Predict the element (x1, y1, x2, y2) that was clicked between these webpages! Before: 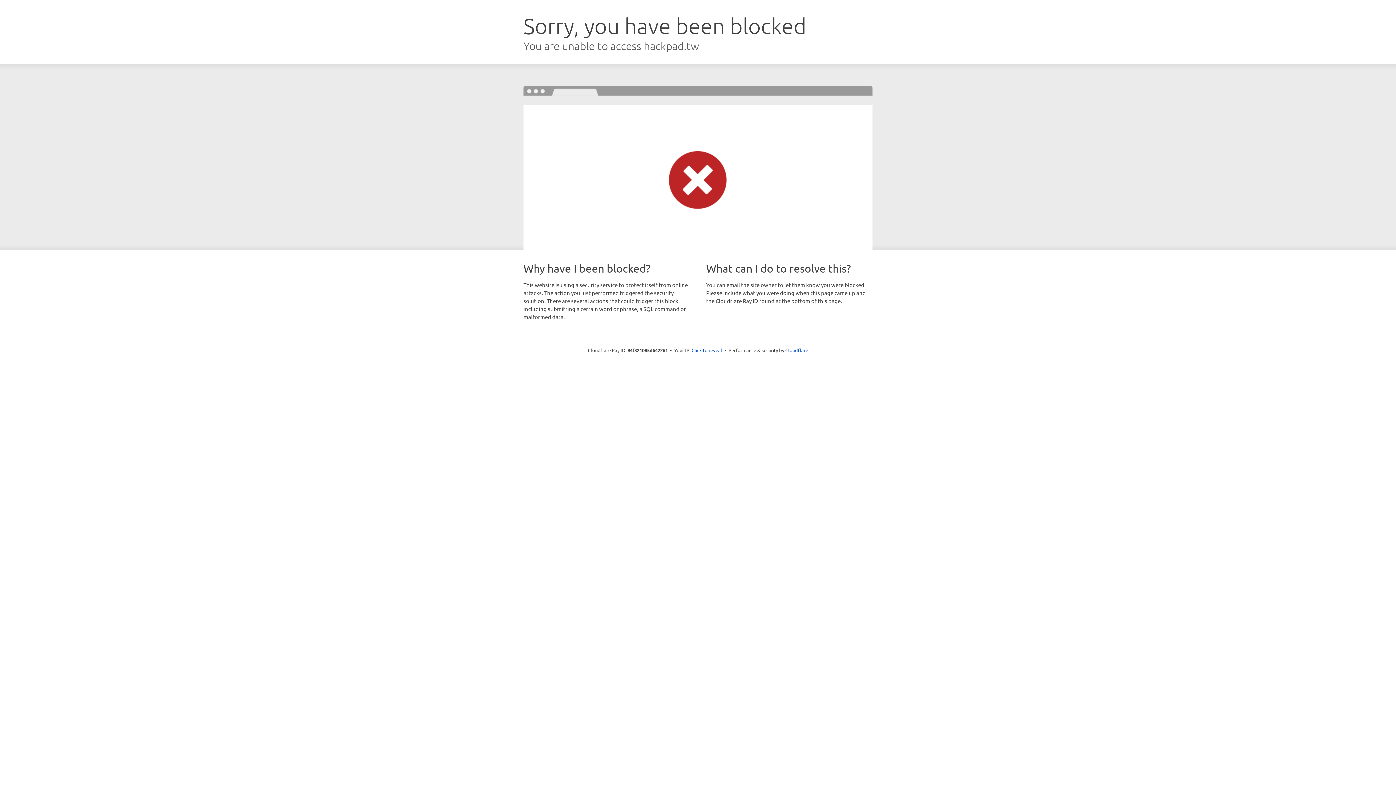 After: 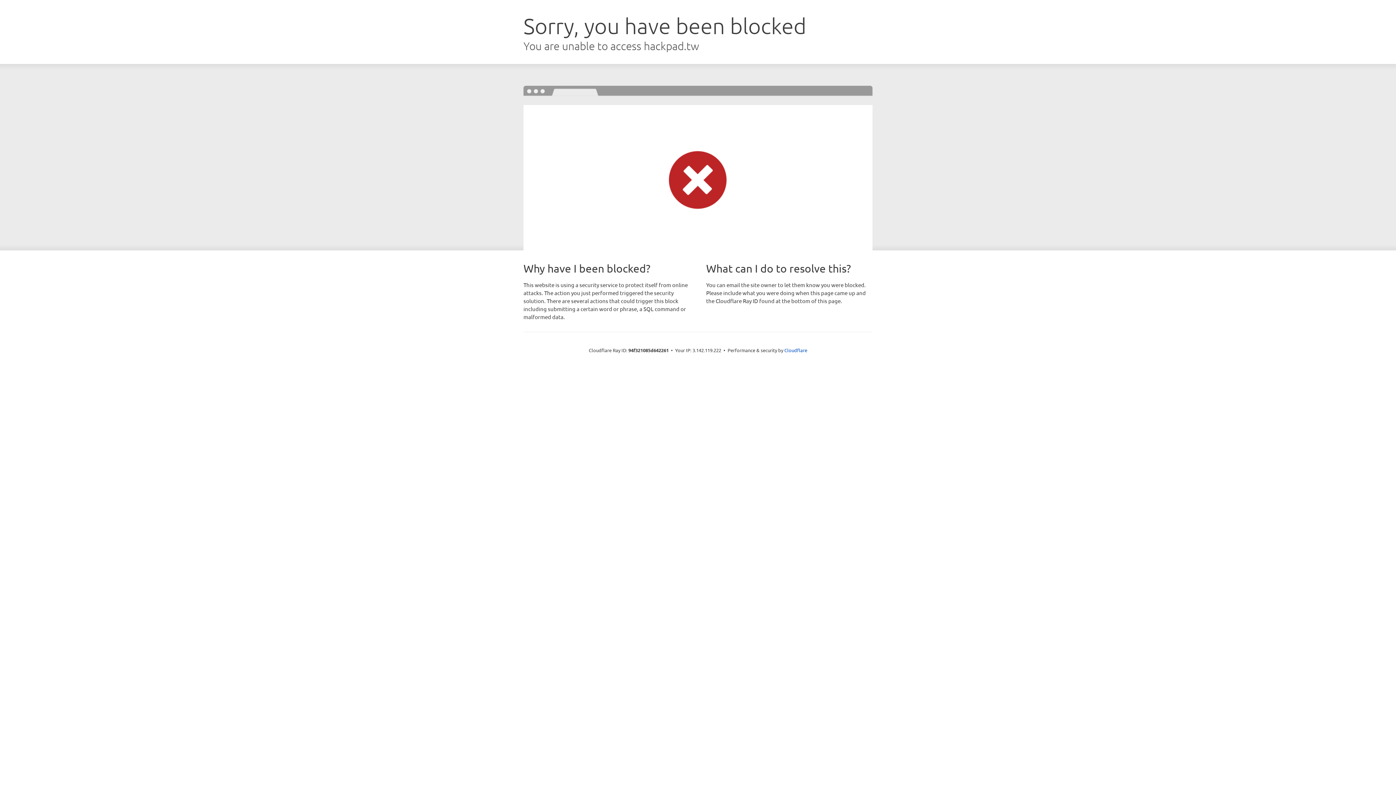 Action: label: Click to reveal bbox: (691, 346, 722, 353)